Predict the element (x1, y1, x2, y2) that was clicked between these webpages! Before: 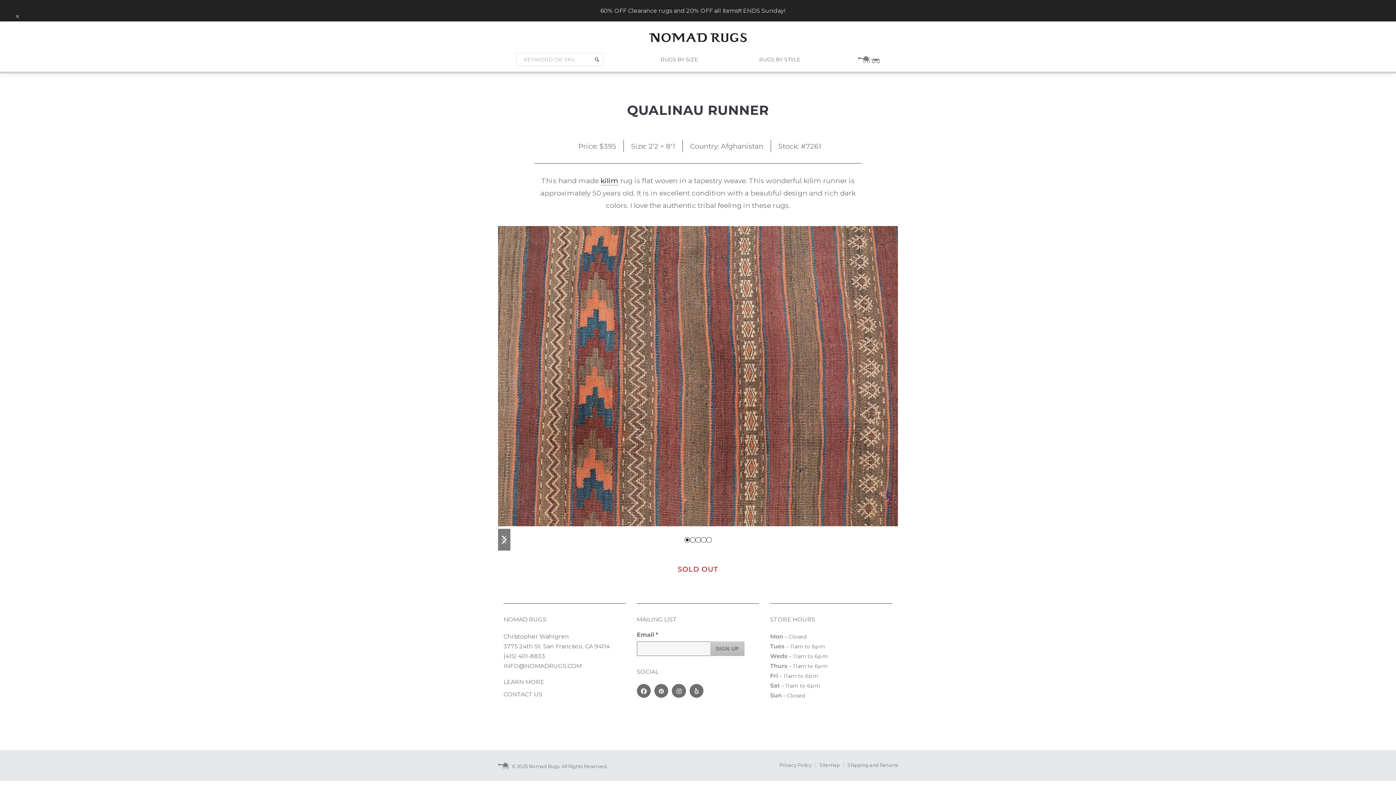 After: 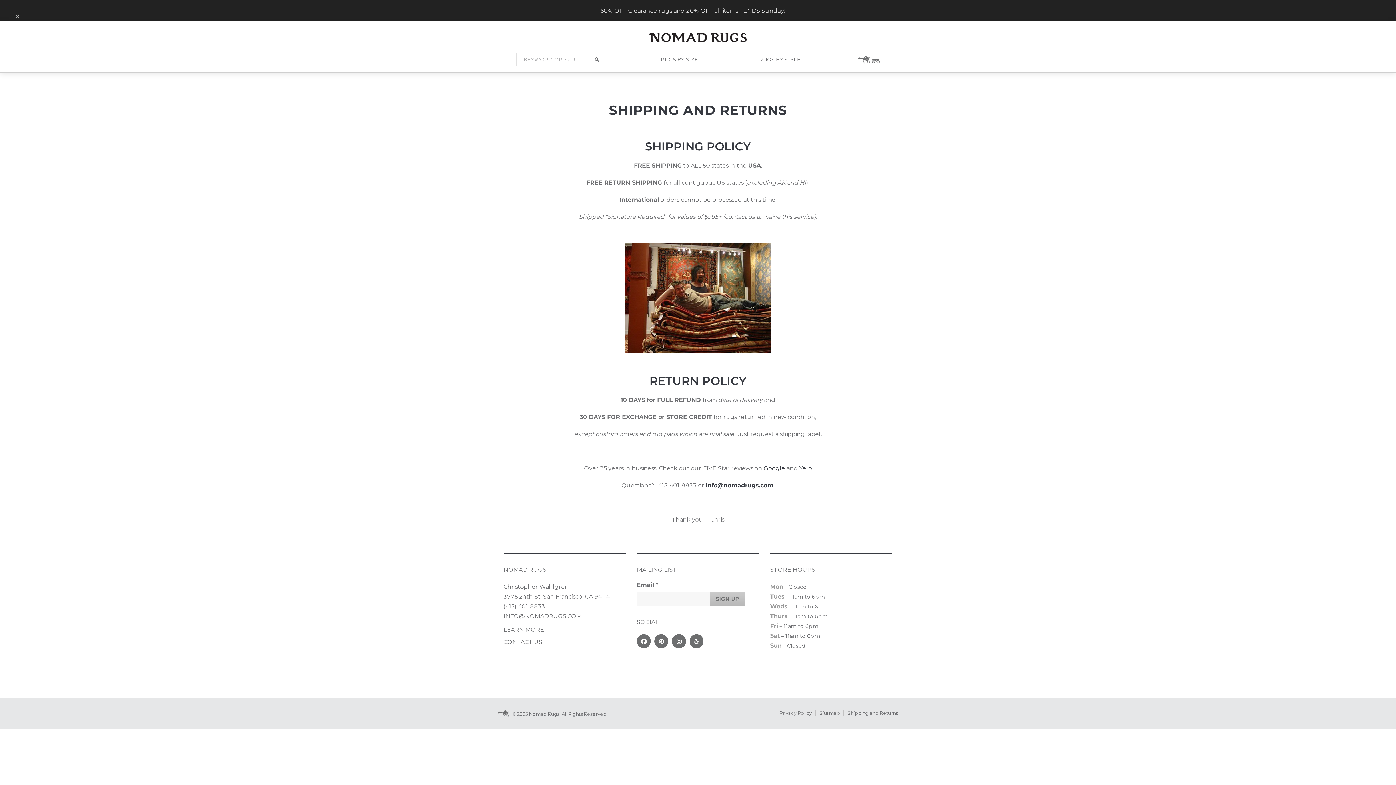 Action: label: Shipping and Returns bbox: (843, 763, 898, 768)